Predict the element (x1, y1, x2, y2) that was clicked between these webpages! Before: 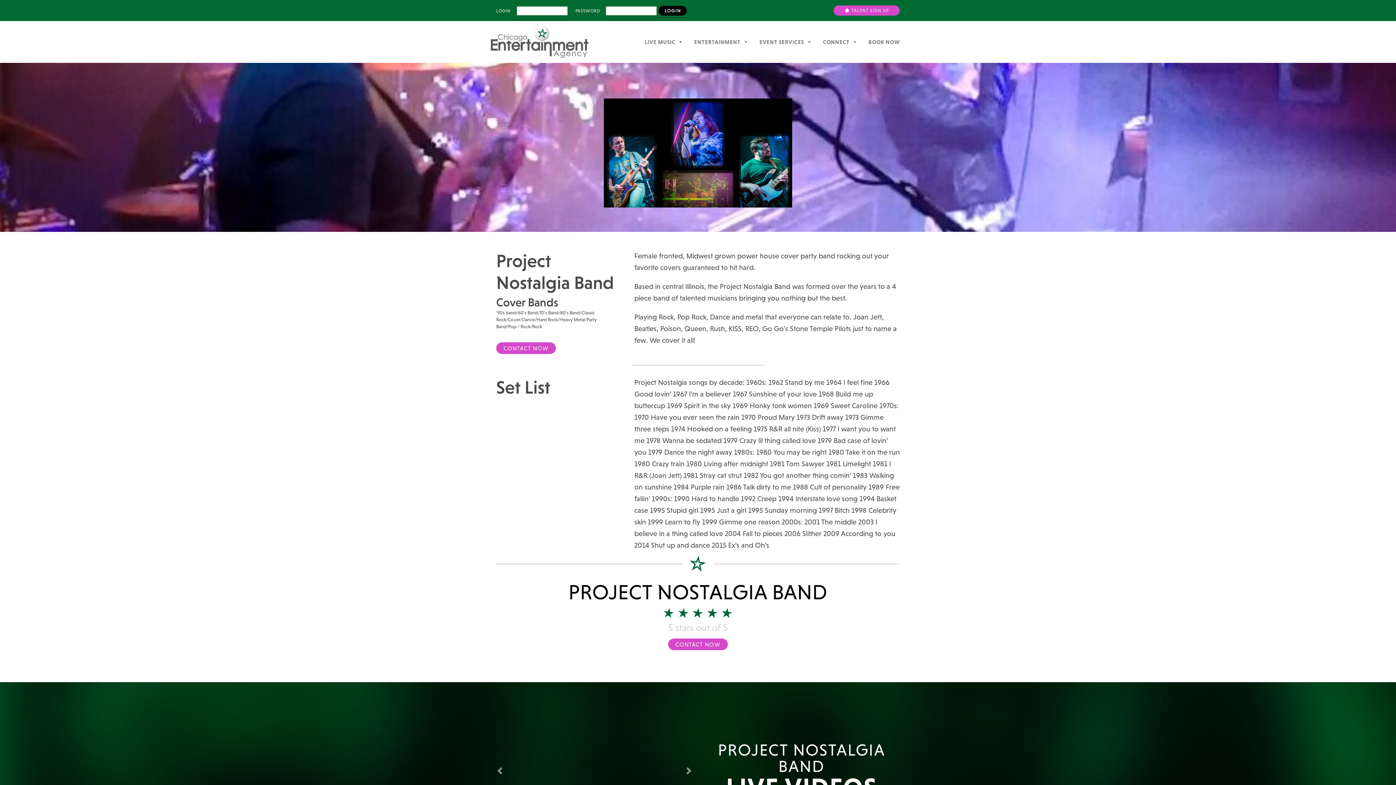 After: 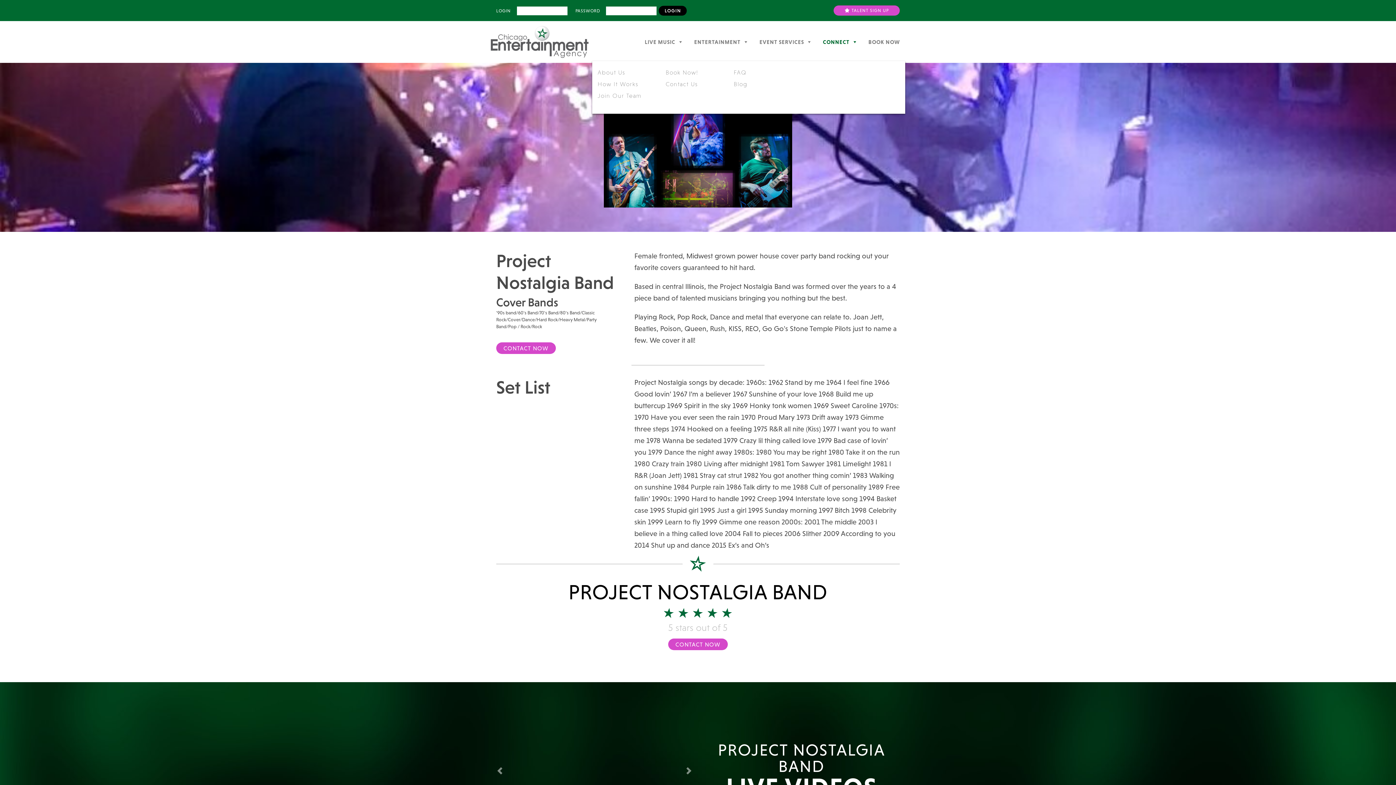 Action: bbox: (823, 22, 857, 61) label: CONNECT